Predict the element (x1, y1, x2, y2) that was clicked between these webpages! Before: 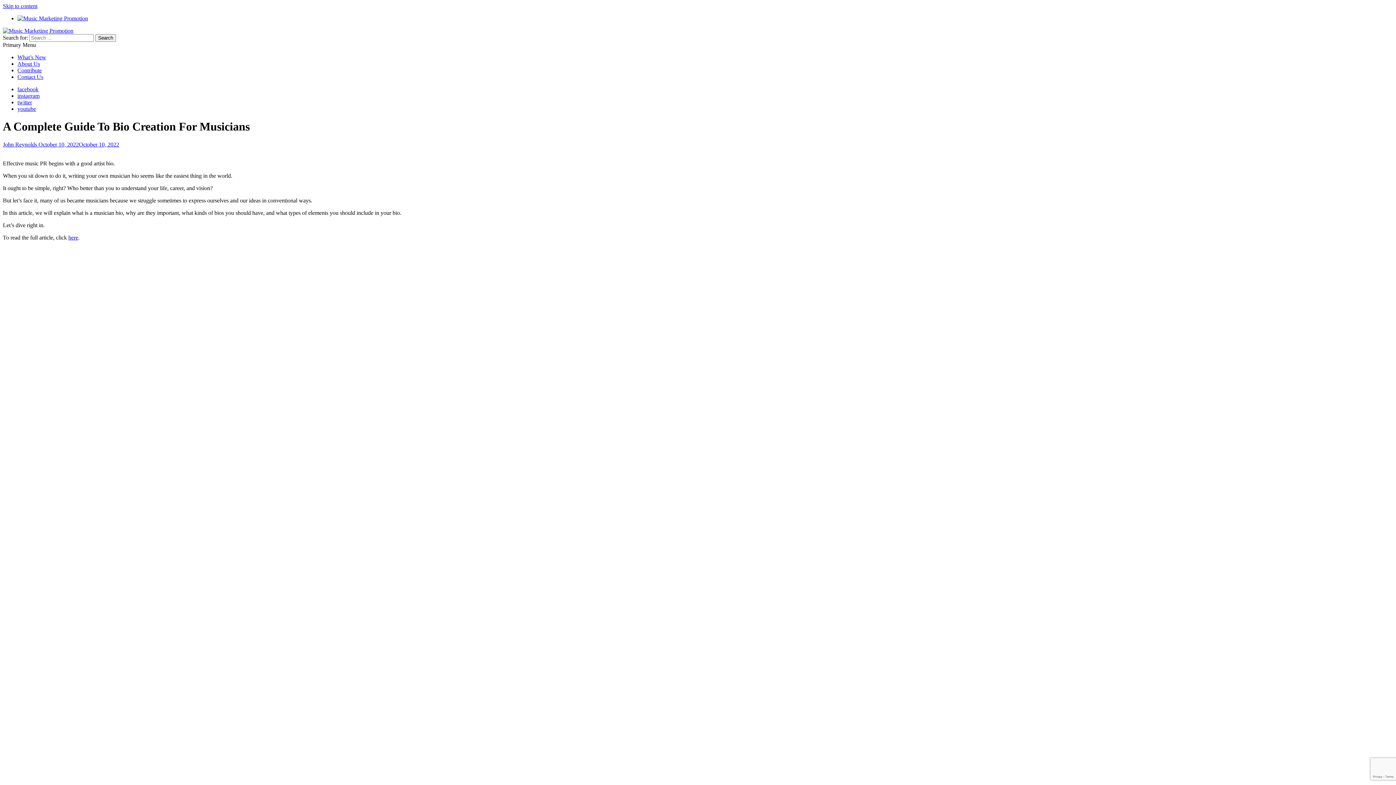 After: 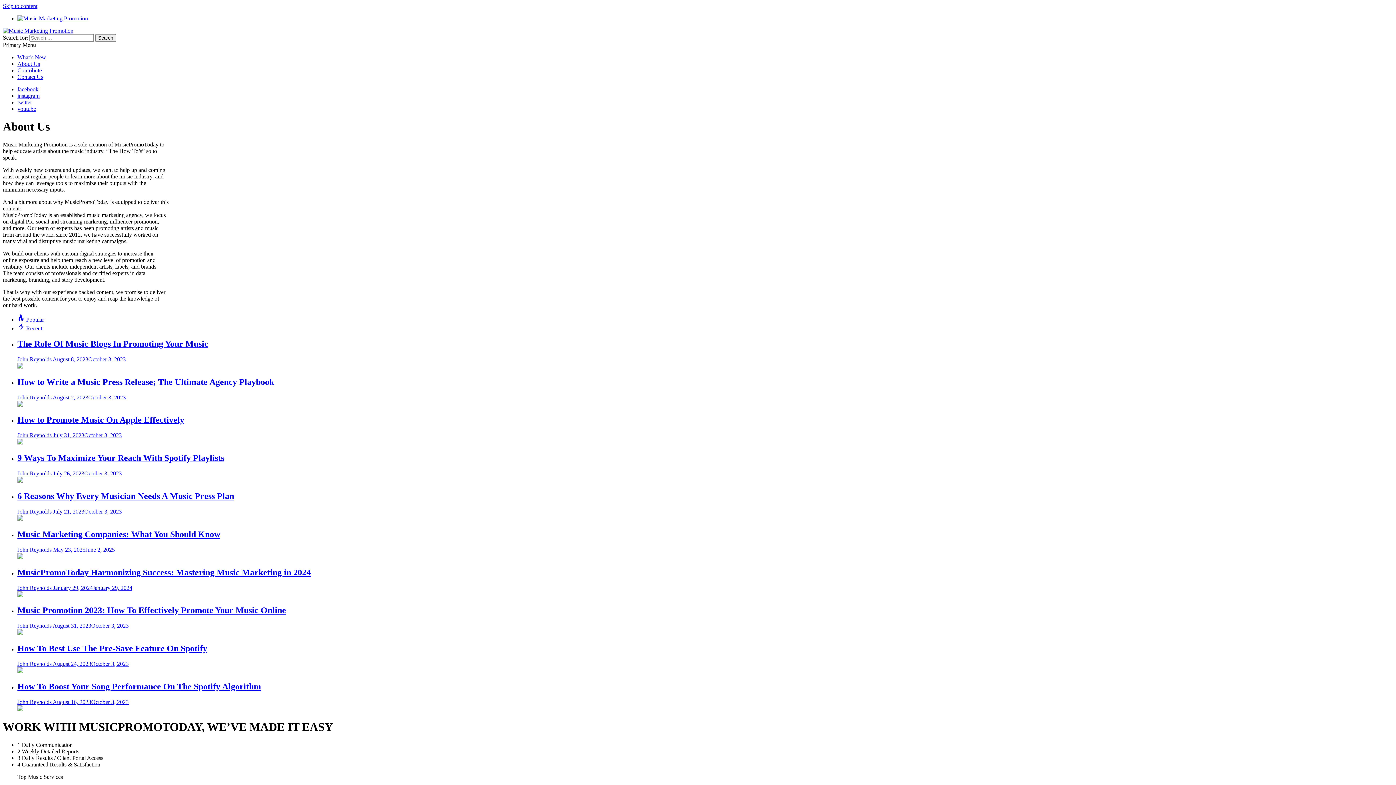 Action: label: About Us bbox: (17, 60, 40, 66)